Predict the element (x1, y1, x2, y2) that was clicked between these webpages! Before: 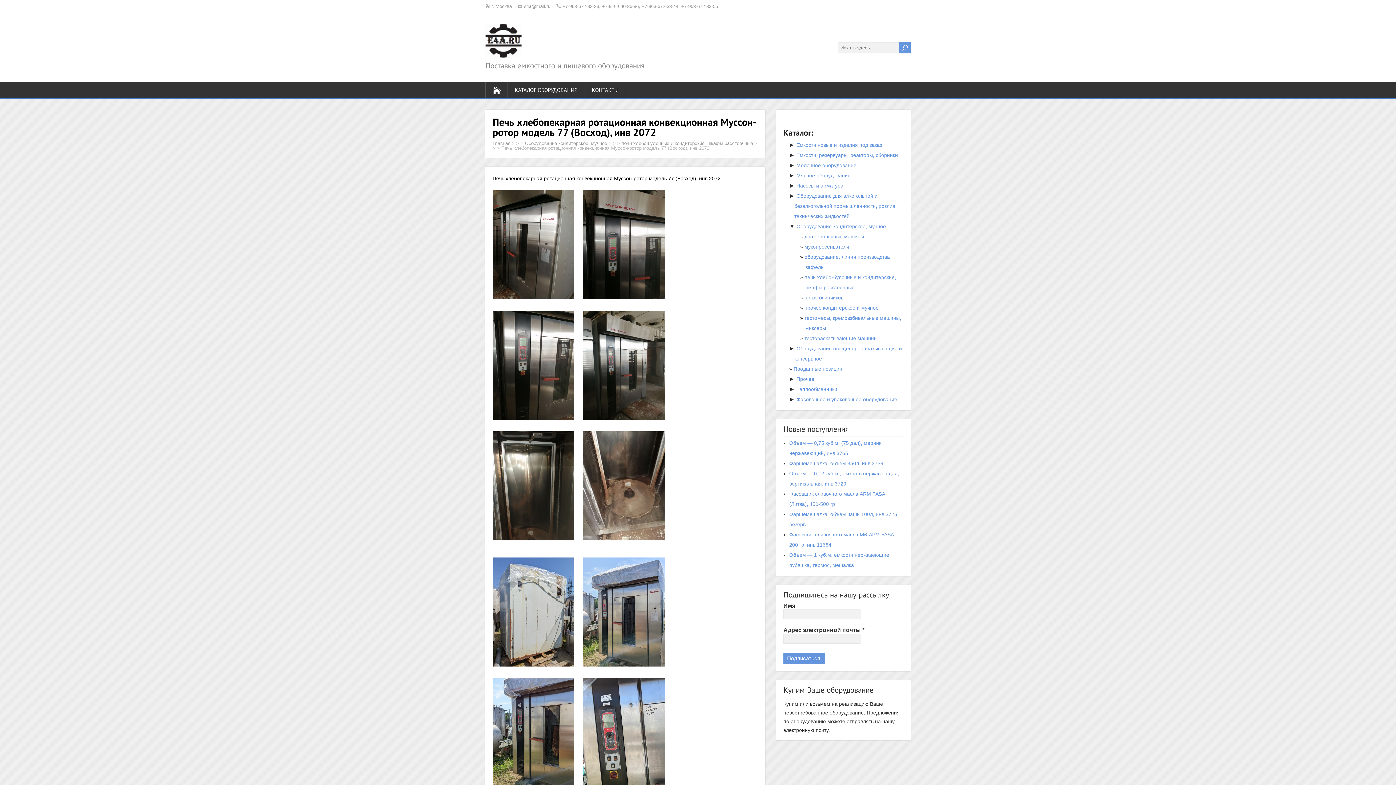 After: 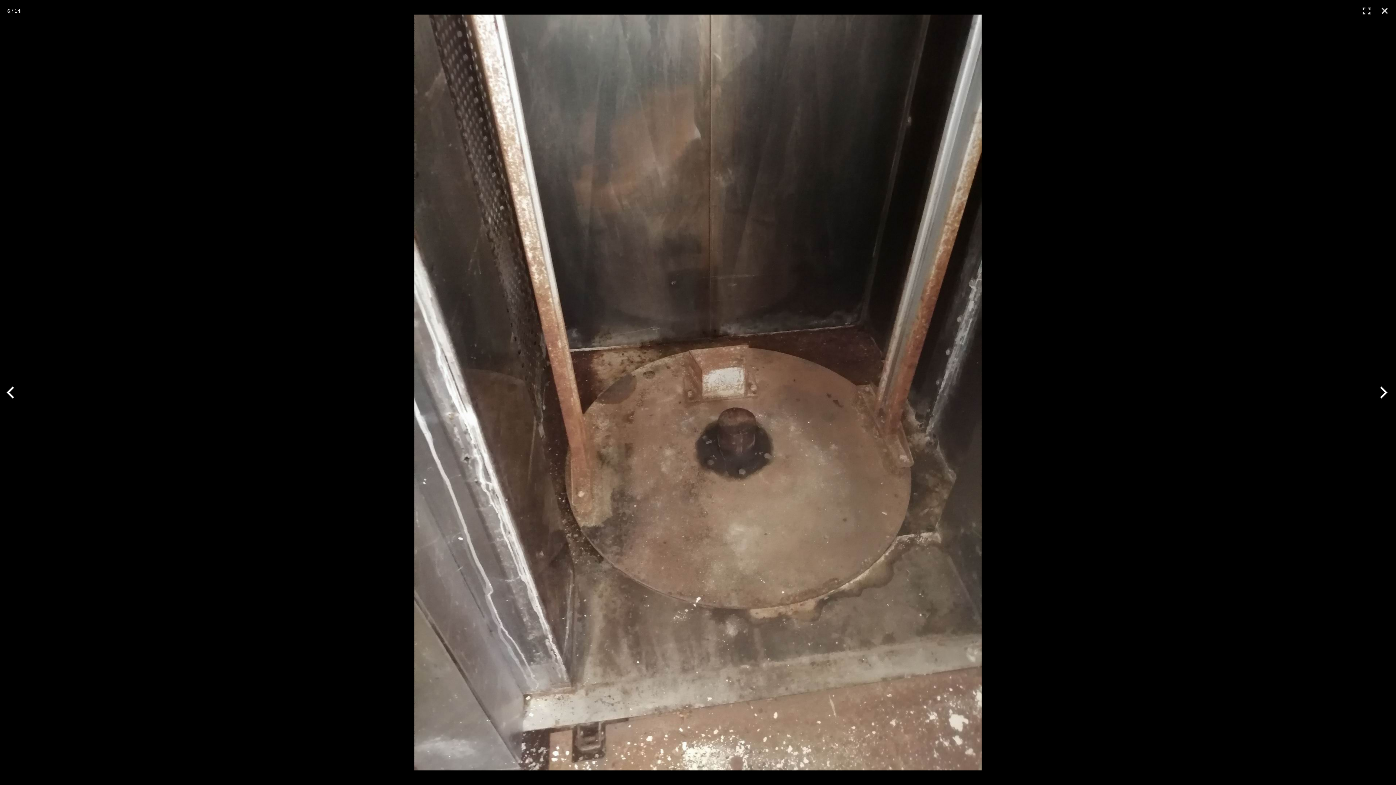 Action: bbox: (583, 543, 672, 549)